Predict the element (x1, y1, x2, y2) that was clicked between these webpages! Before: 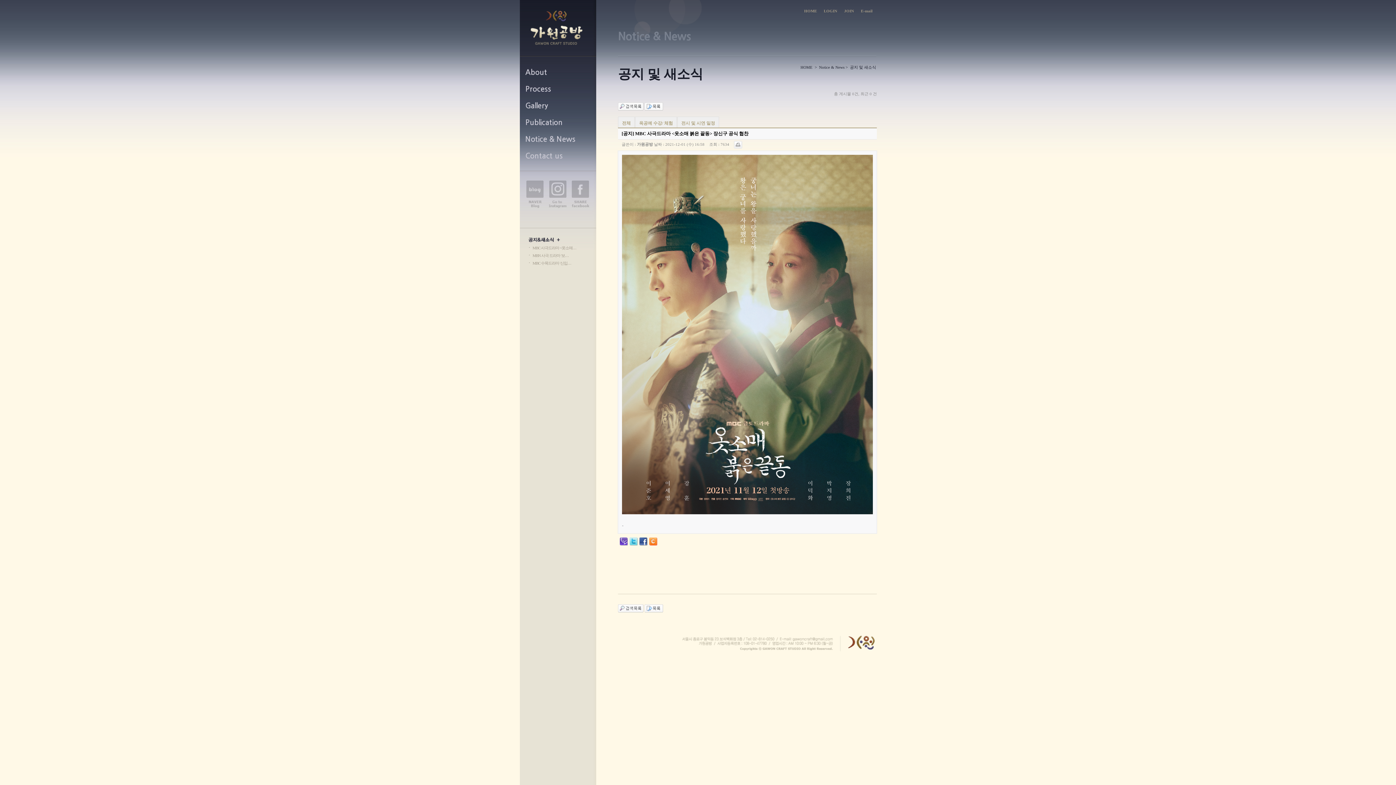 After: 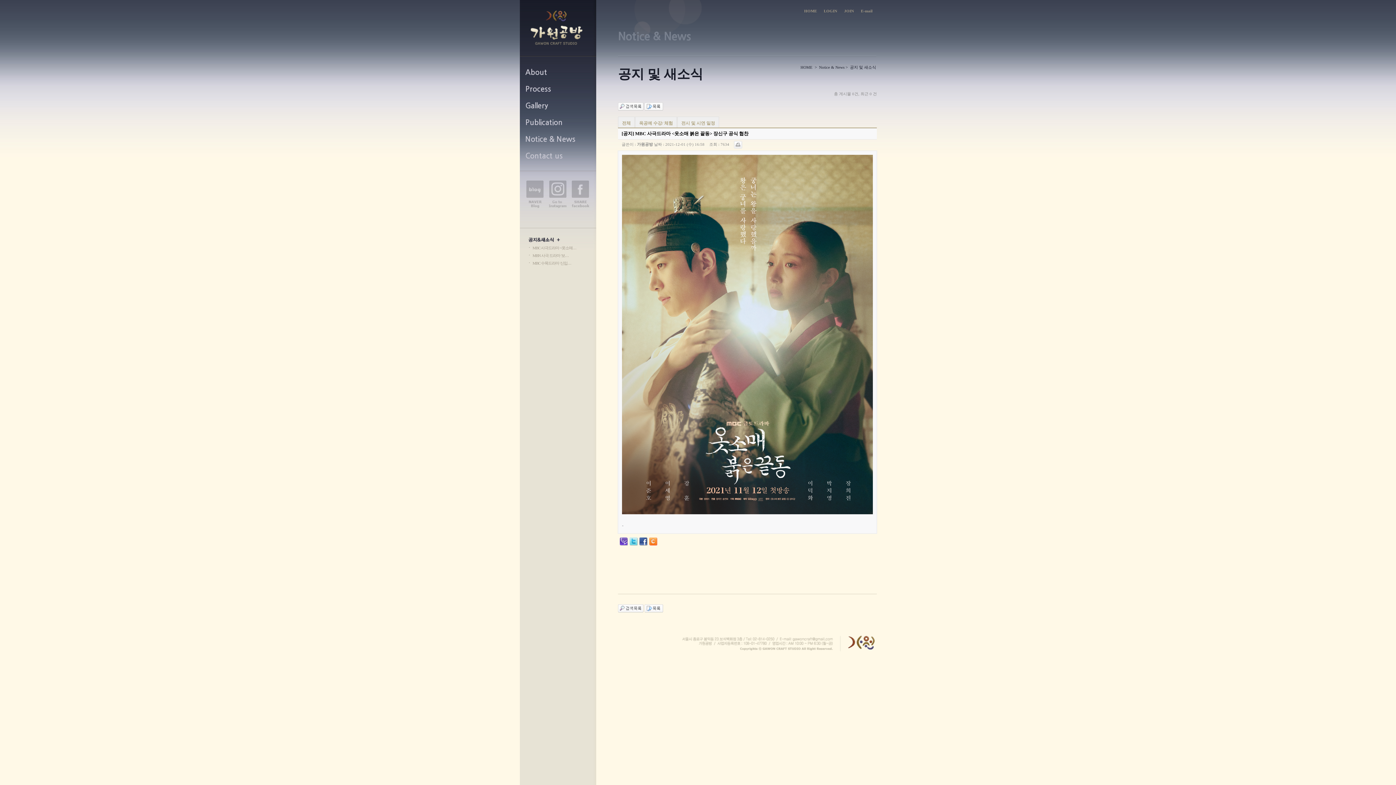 Action: bbox: (629, 541, 637, 546)